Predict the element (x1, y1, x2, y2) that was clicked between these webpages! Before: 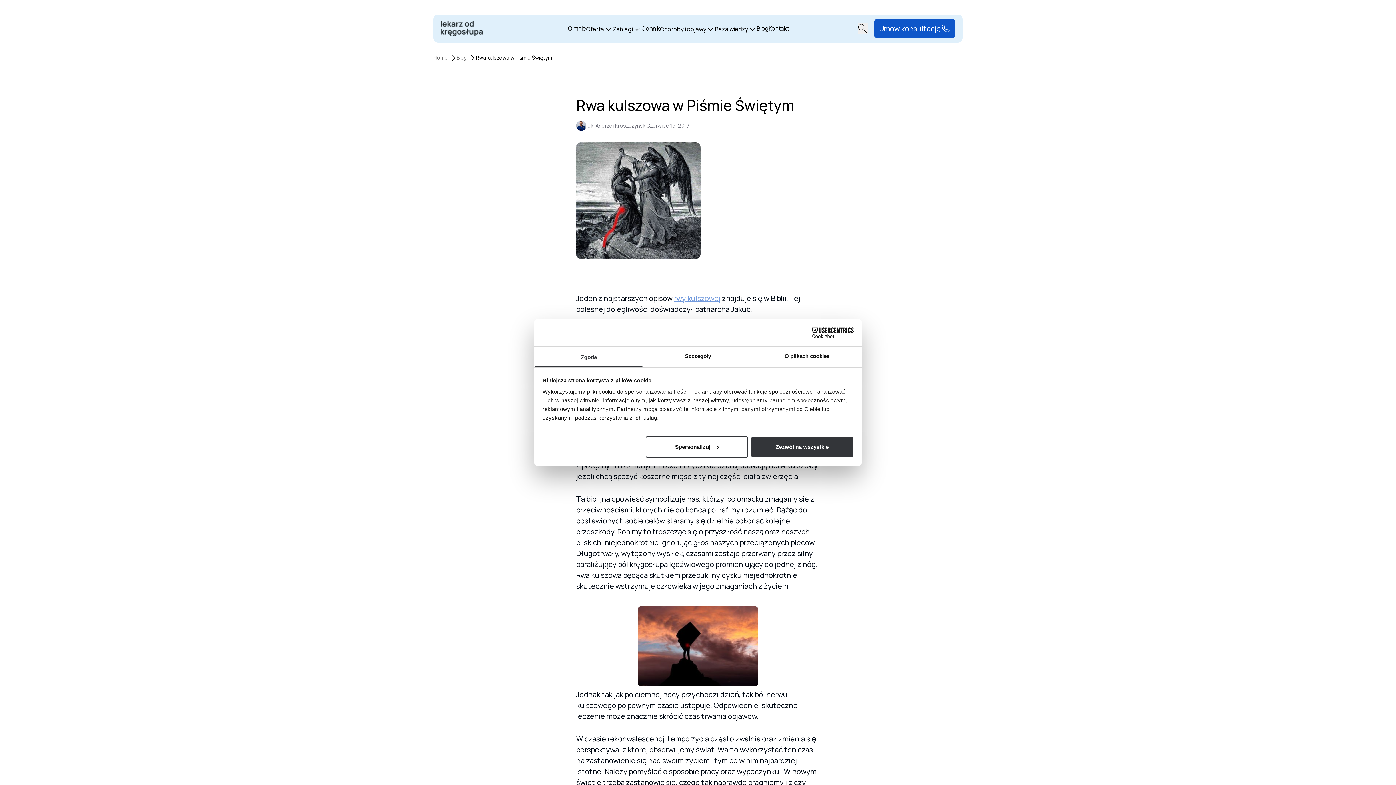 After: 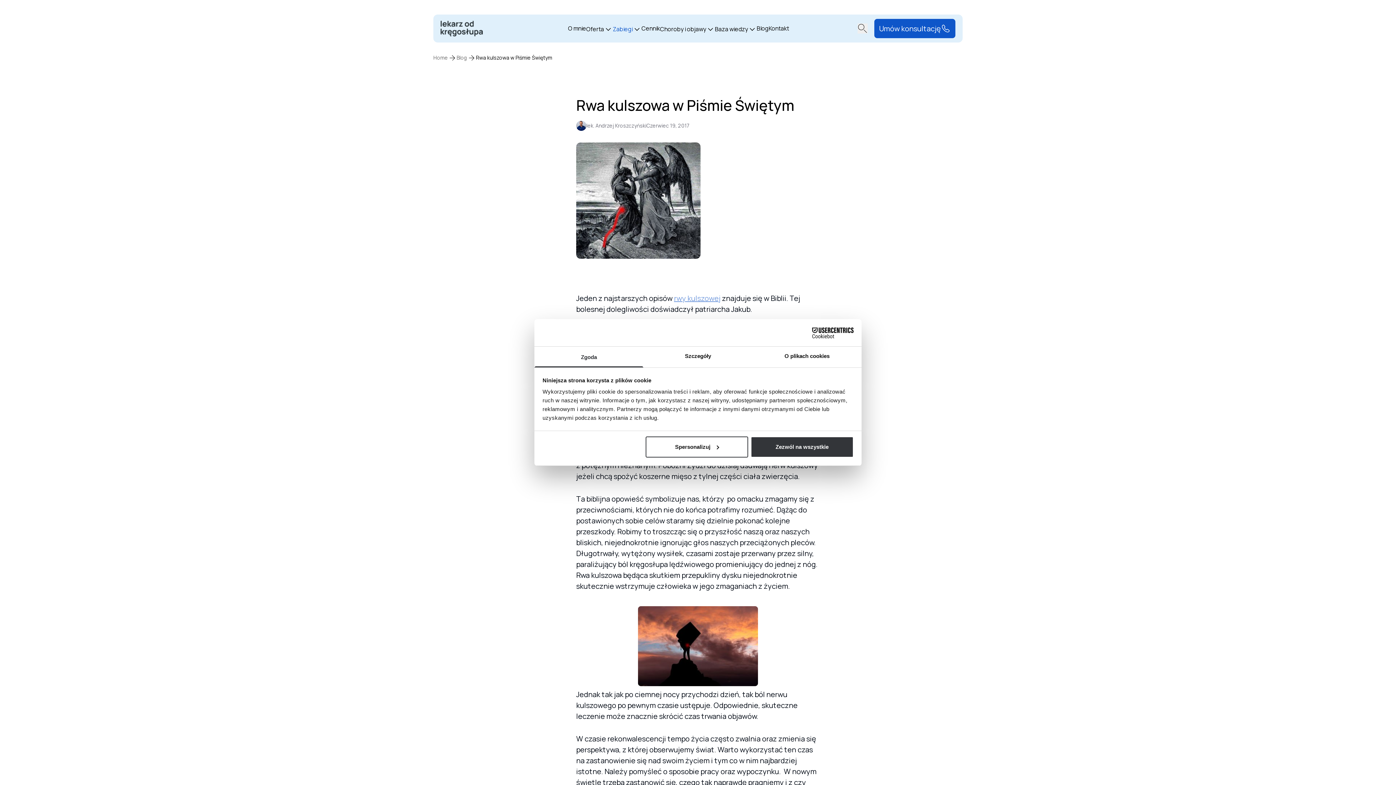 Action: bbox: (612, 25, 632, 32) label: Zabiegi